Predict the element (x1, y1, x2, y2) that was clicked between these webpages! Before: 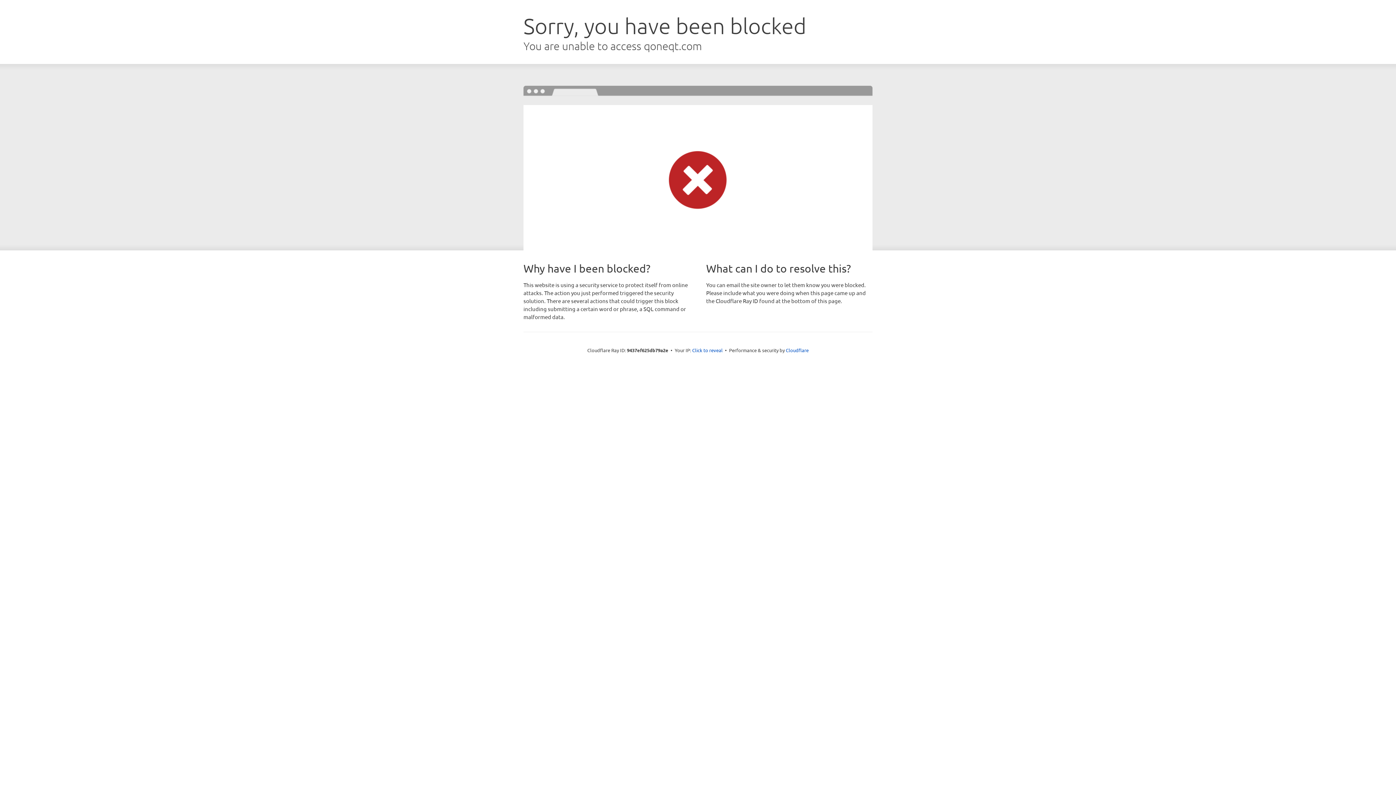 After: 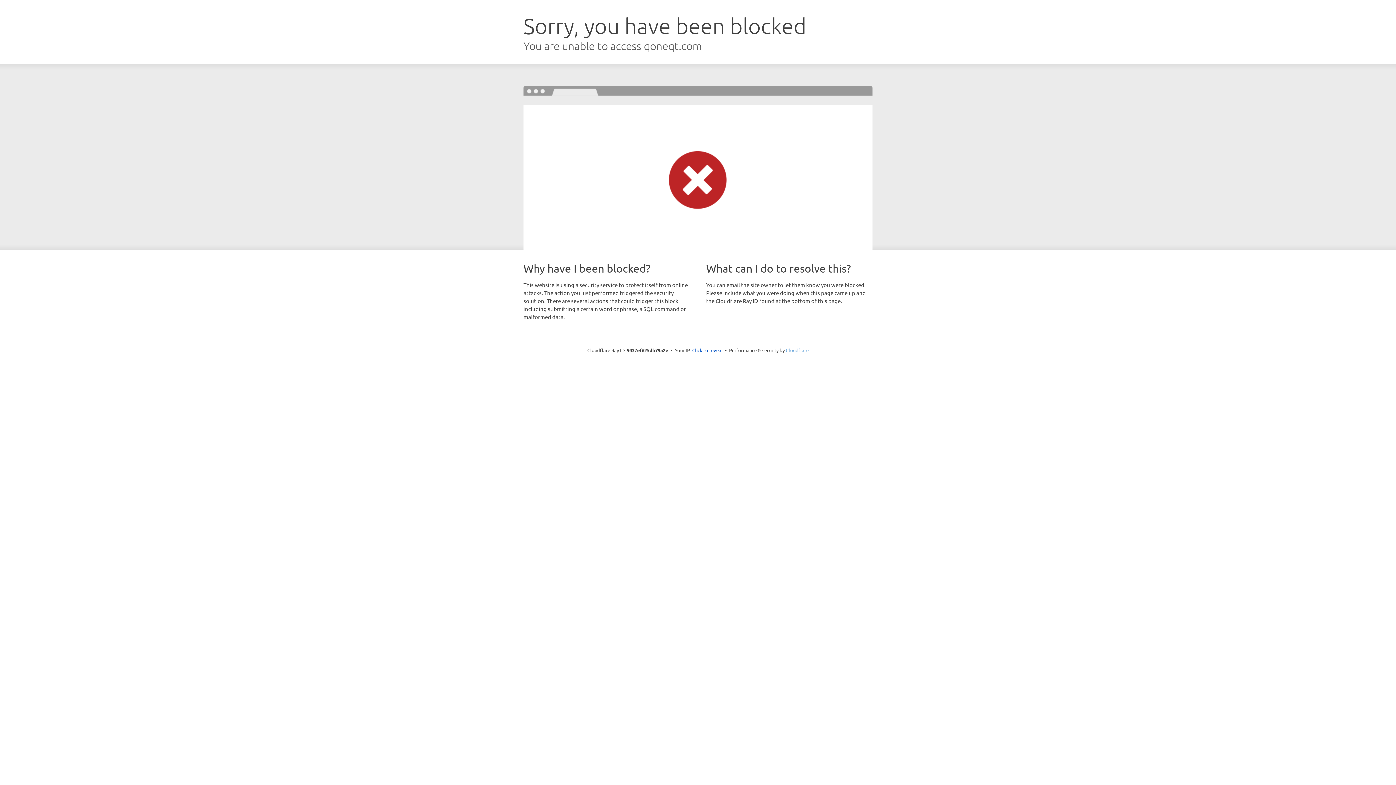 Action: label: Cloudflare bbox: (786, 347, 808, 353)